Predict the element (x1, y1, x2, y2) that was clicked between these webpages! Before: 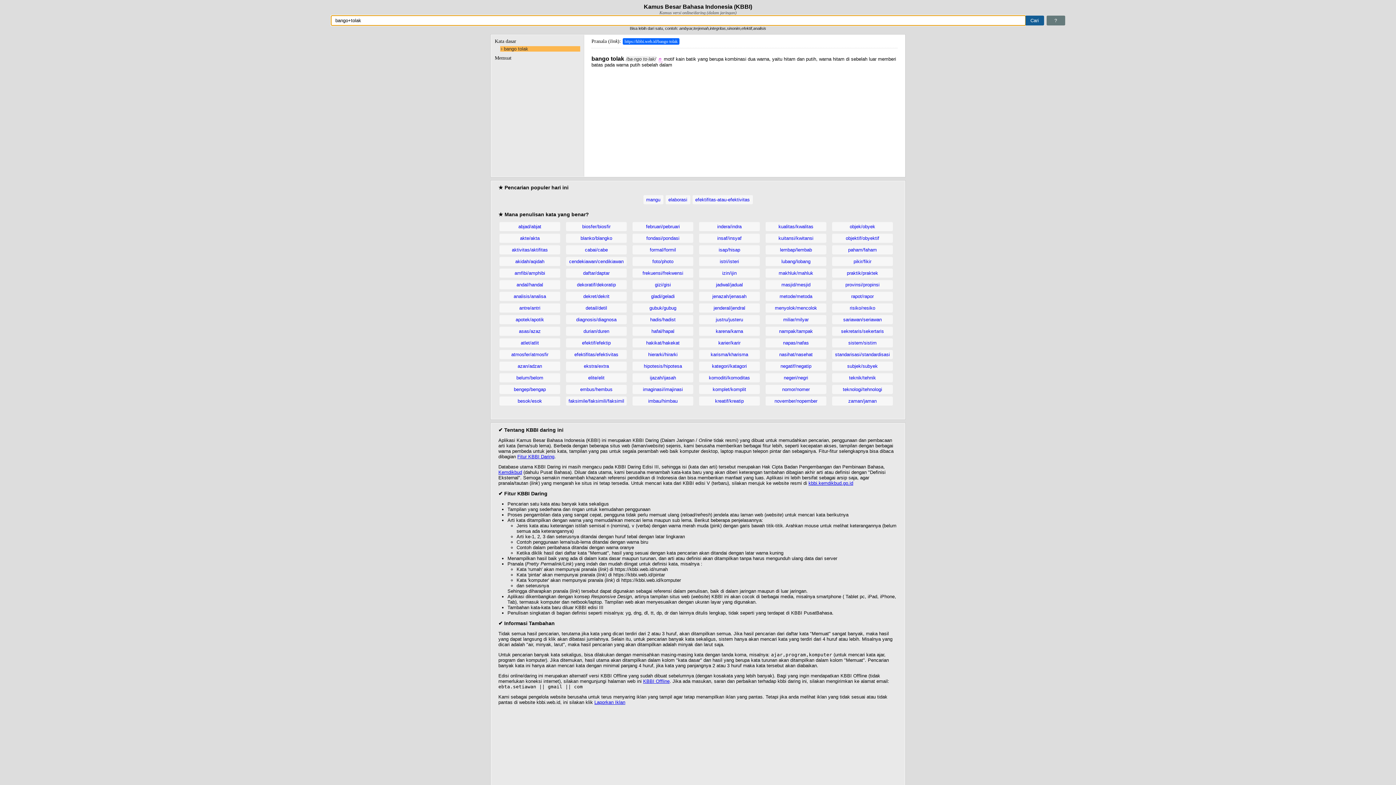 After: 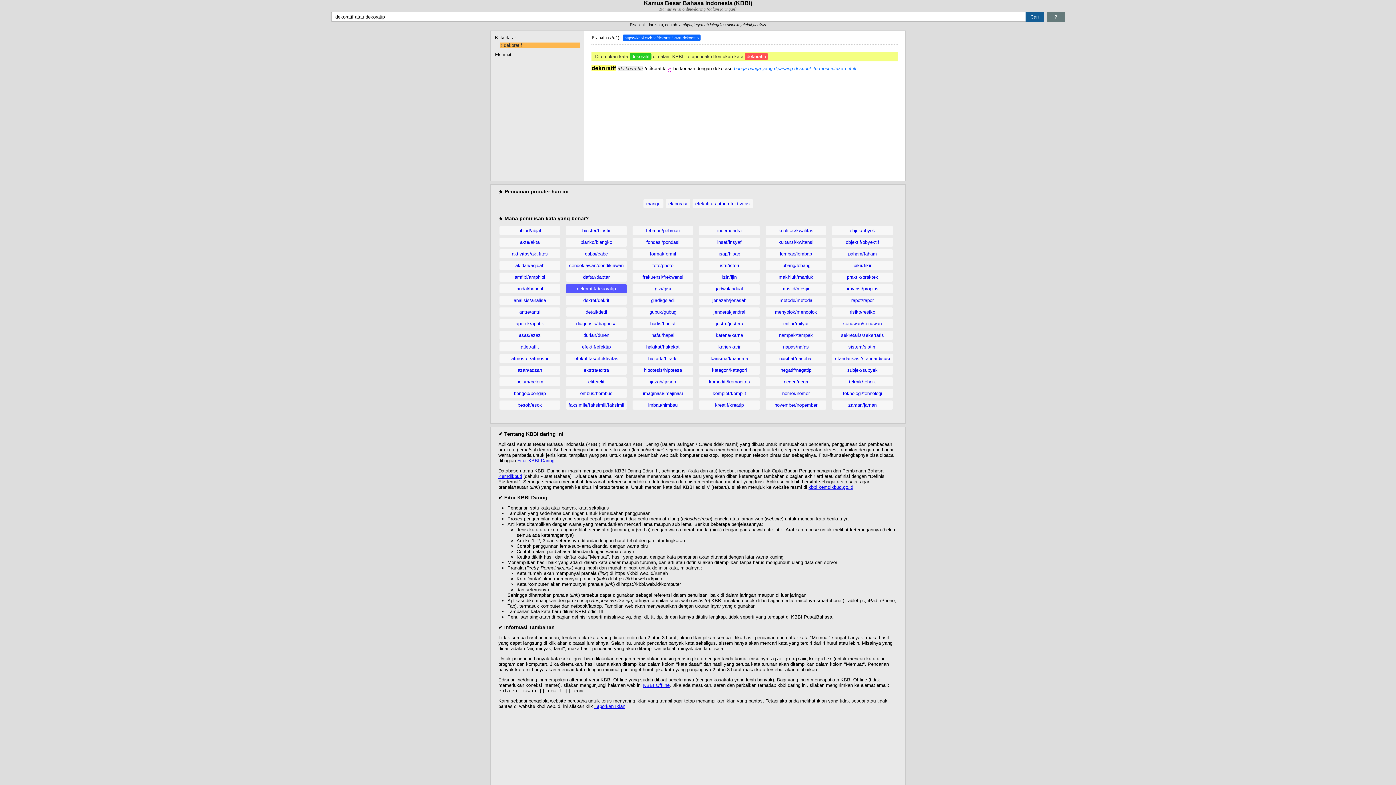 Action: label: dekoratif/dekoratip bbox: (566, 280, 626, 289)